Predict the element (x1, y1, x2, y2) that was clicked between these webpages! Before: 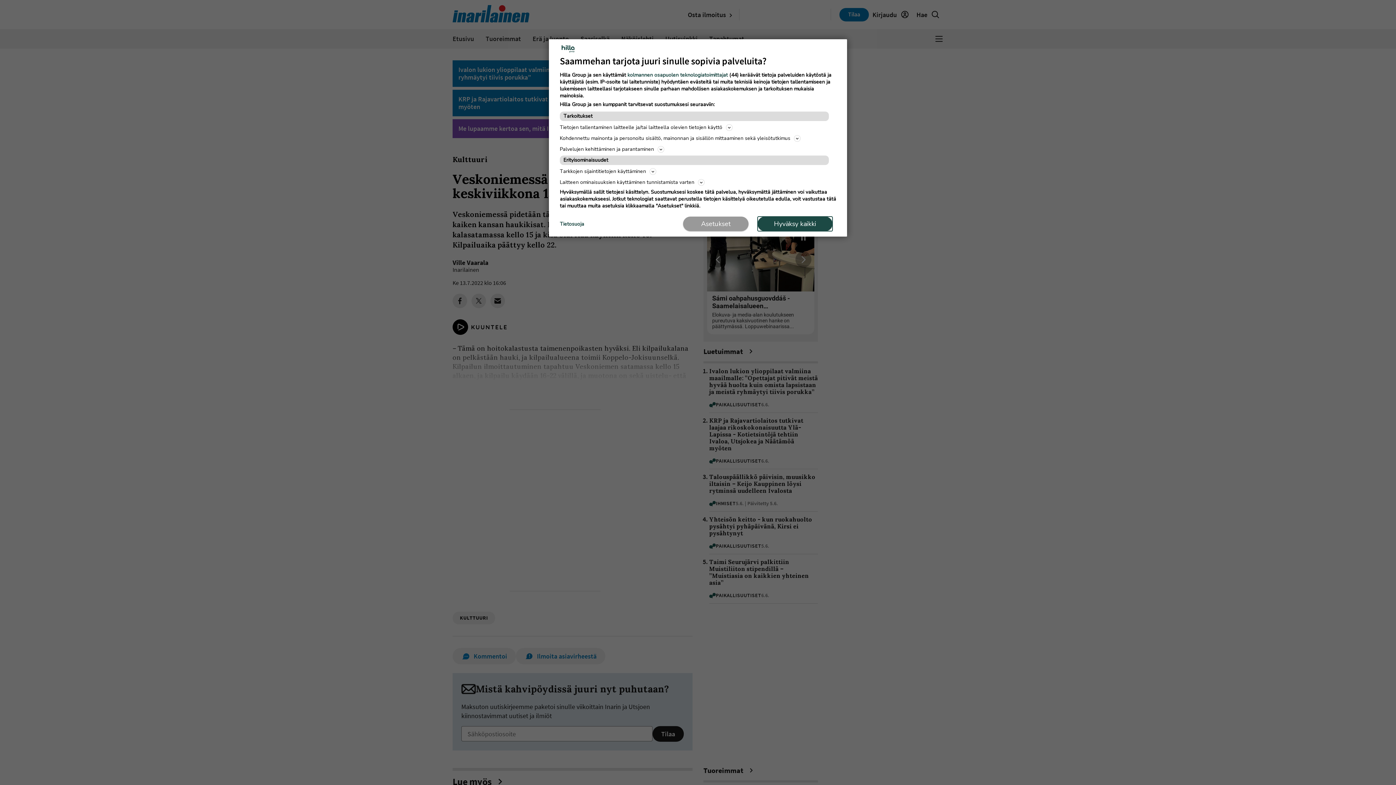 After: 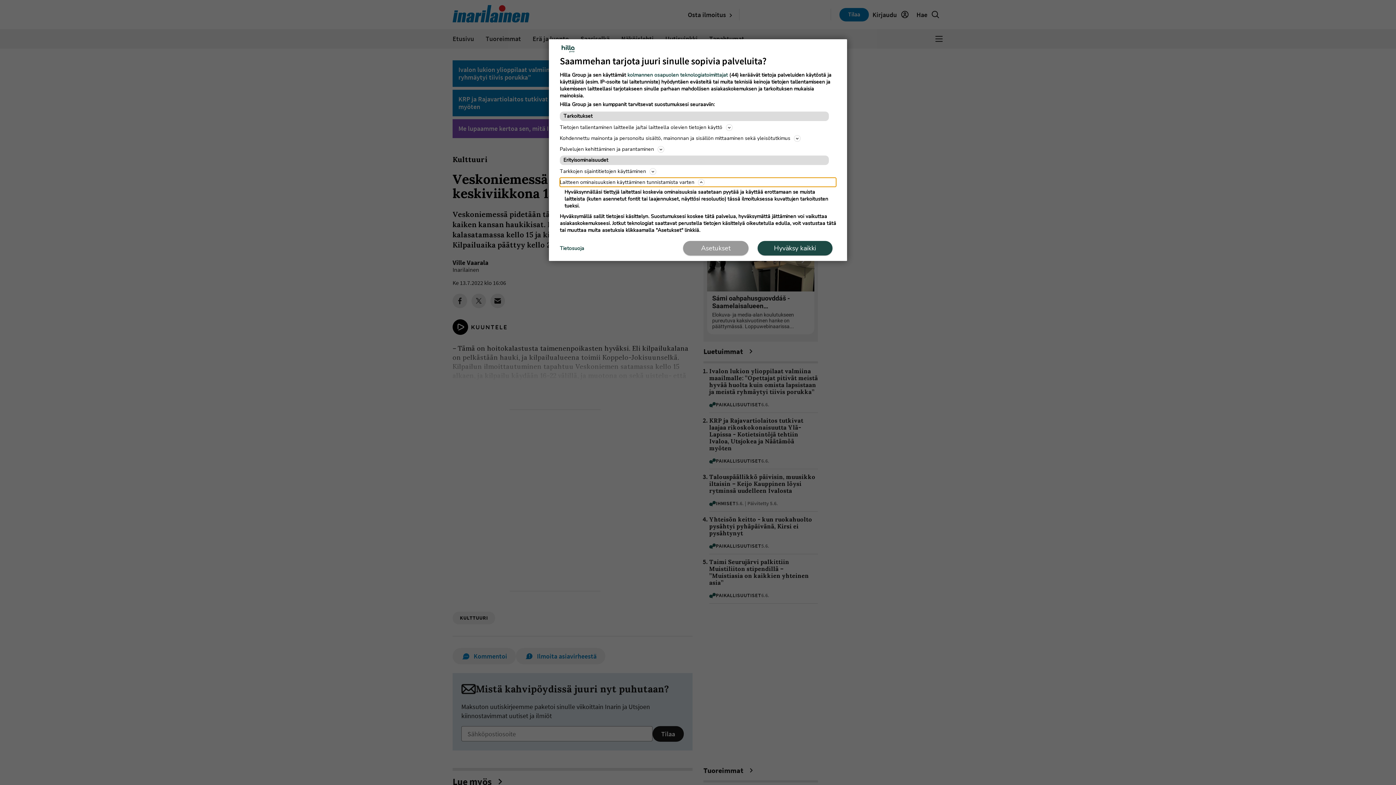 Action: label: Laitteen ominaisuuksien käyttäminen tunnistamista varten bbox: (560, 177, 836, 186)